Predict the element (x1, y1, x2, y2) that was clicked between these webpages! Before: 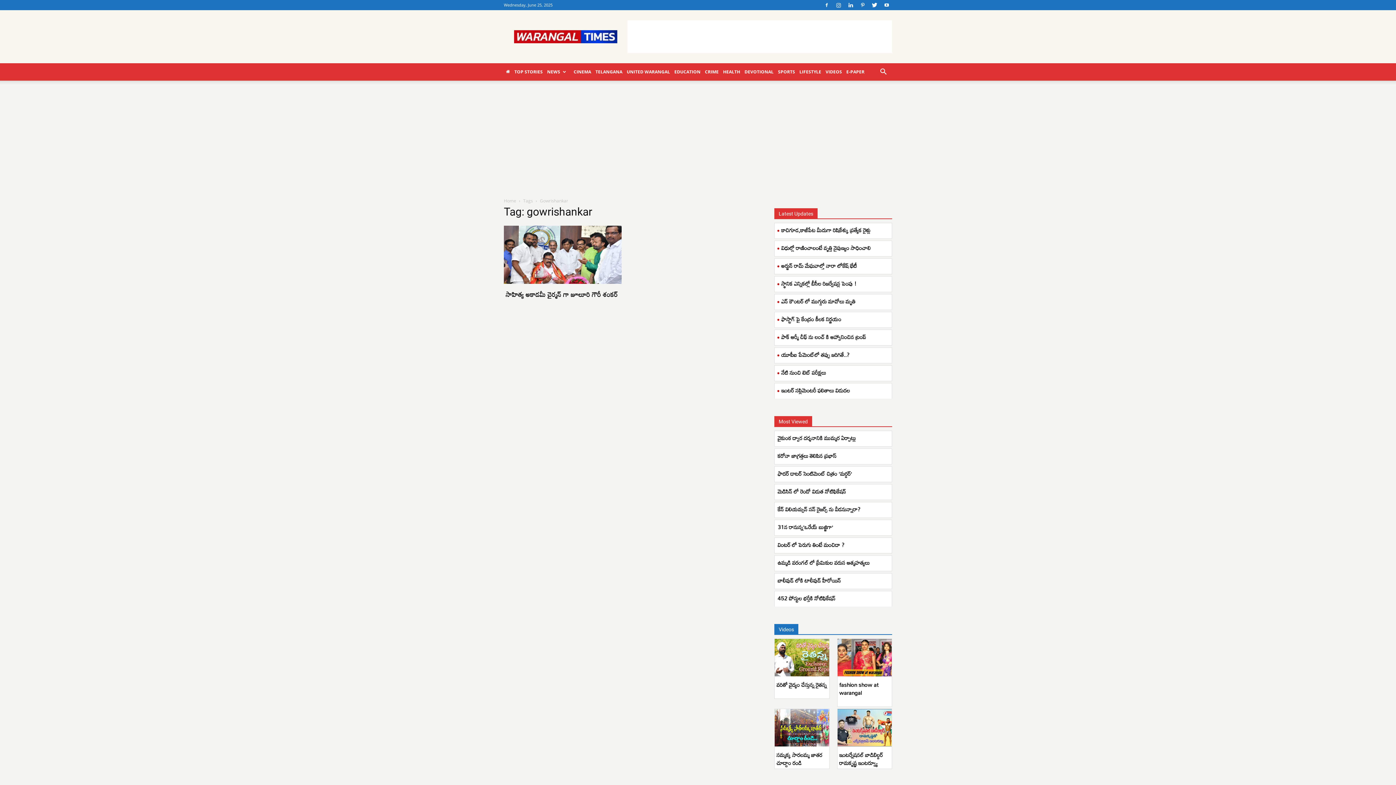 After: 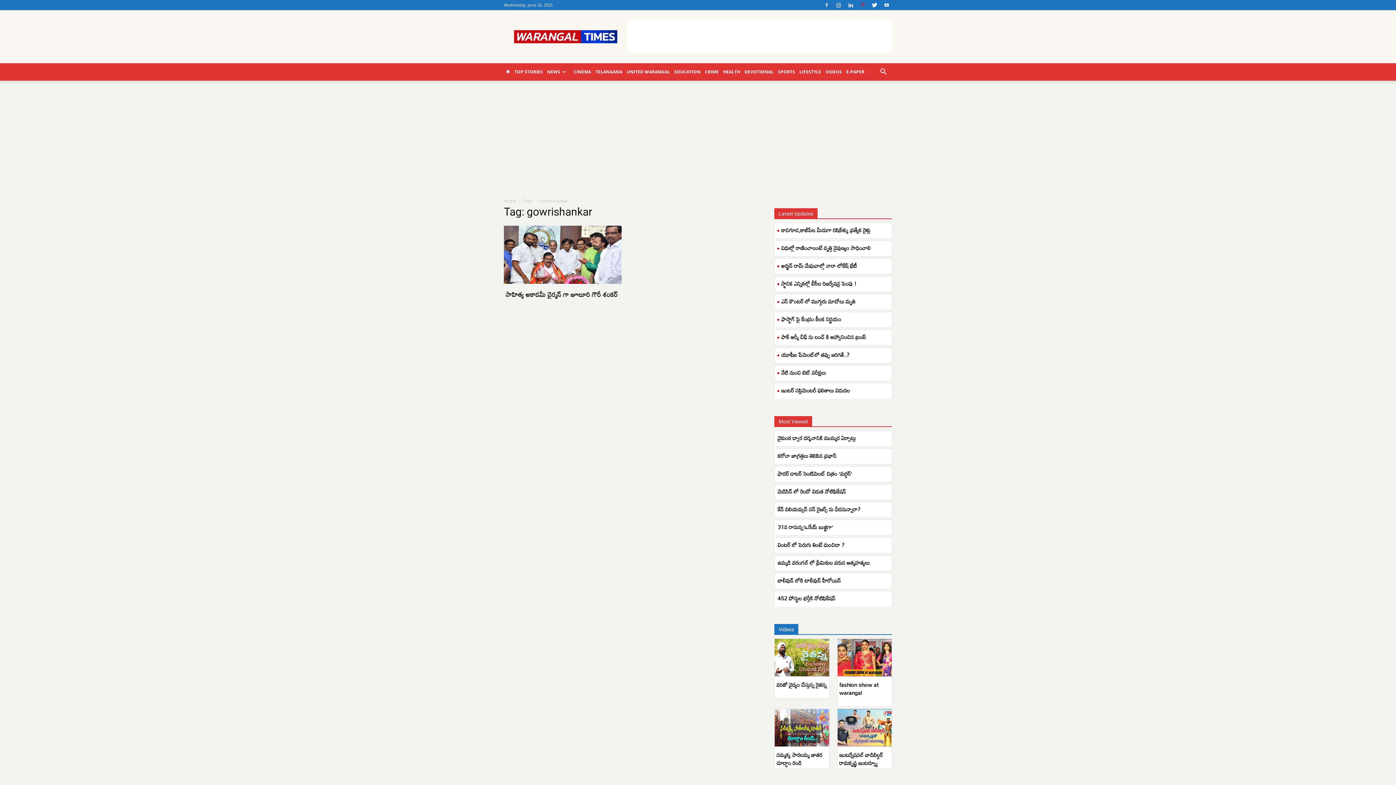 Action: bbox: (857, 0, 868, 10)